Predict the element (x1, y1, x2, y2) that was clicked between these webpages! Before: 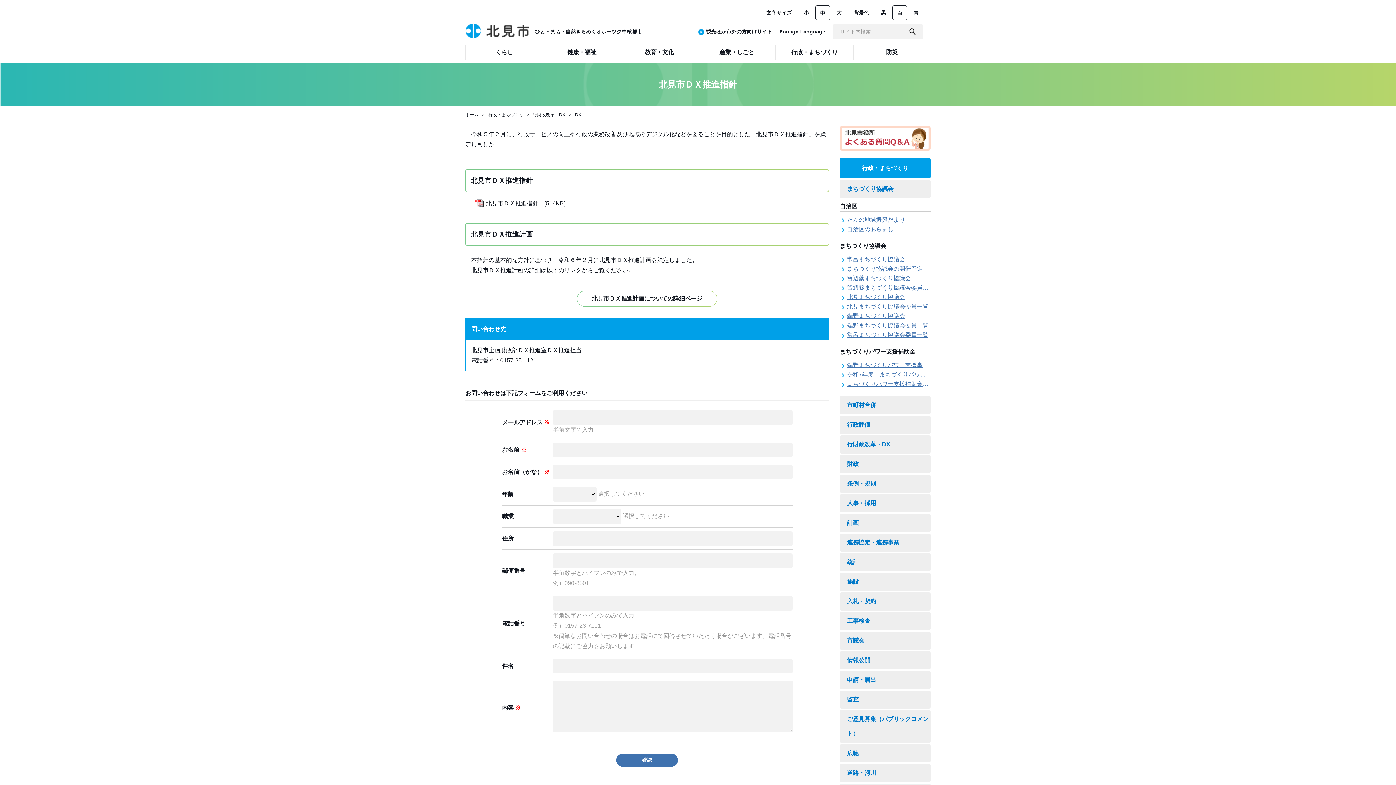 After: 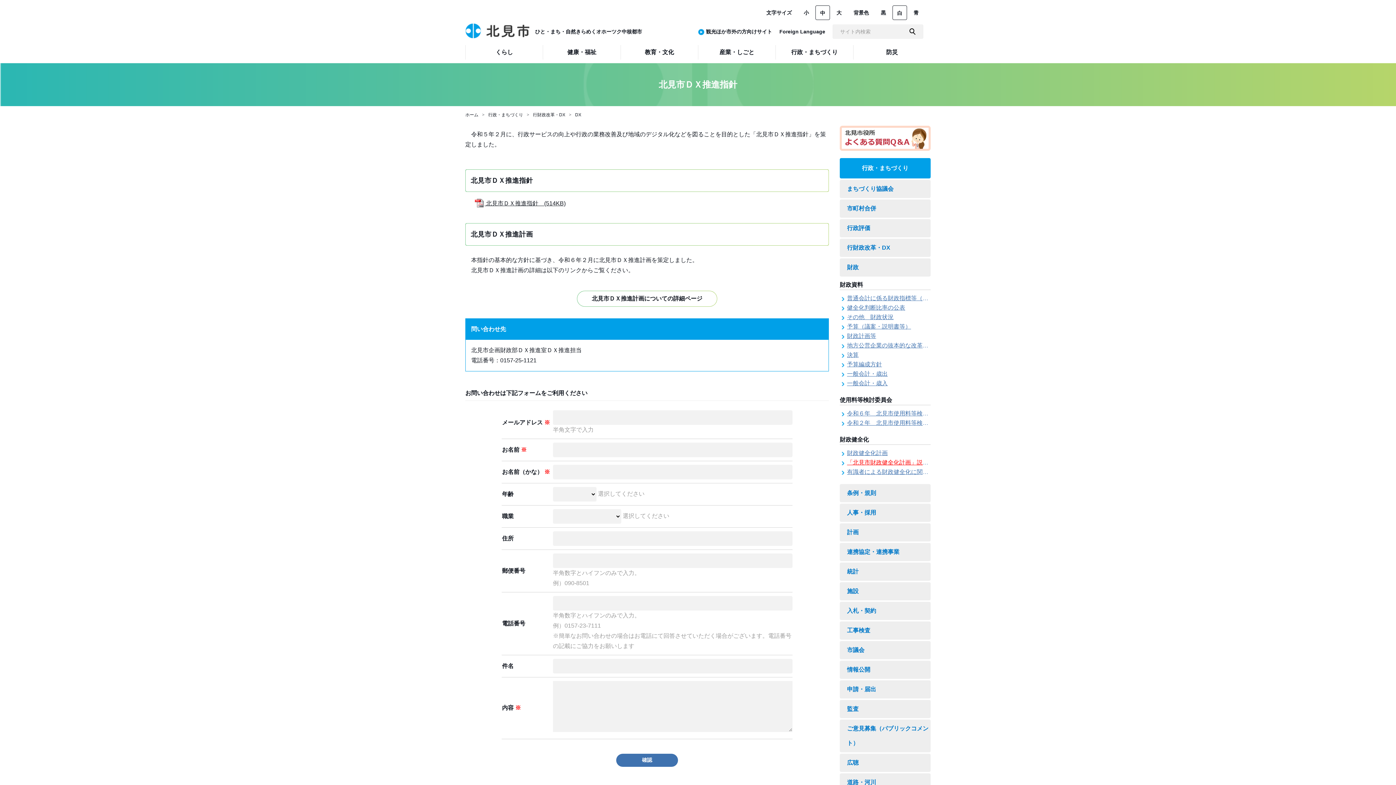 Action: label: 財政 bbox: (840, 455, 930, 473)